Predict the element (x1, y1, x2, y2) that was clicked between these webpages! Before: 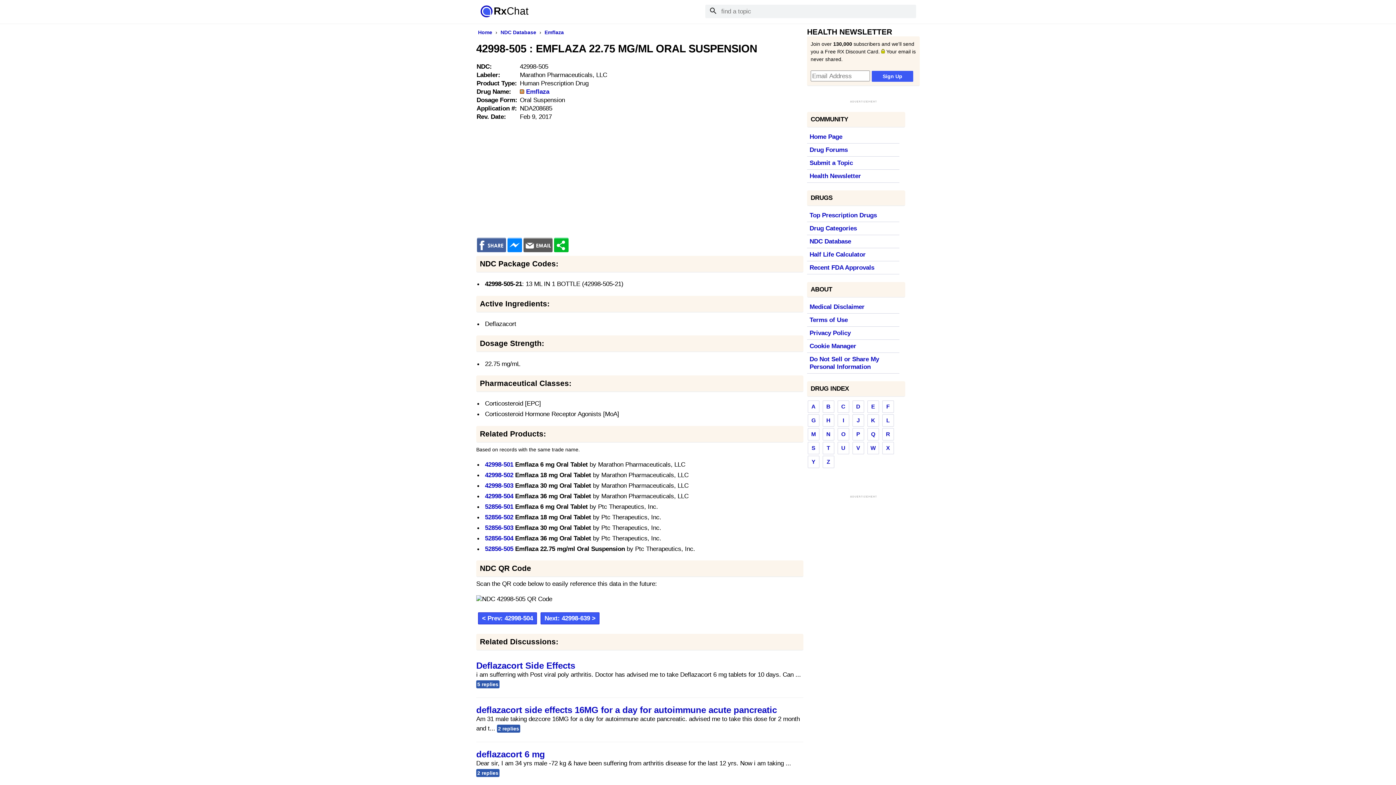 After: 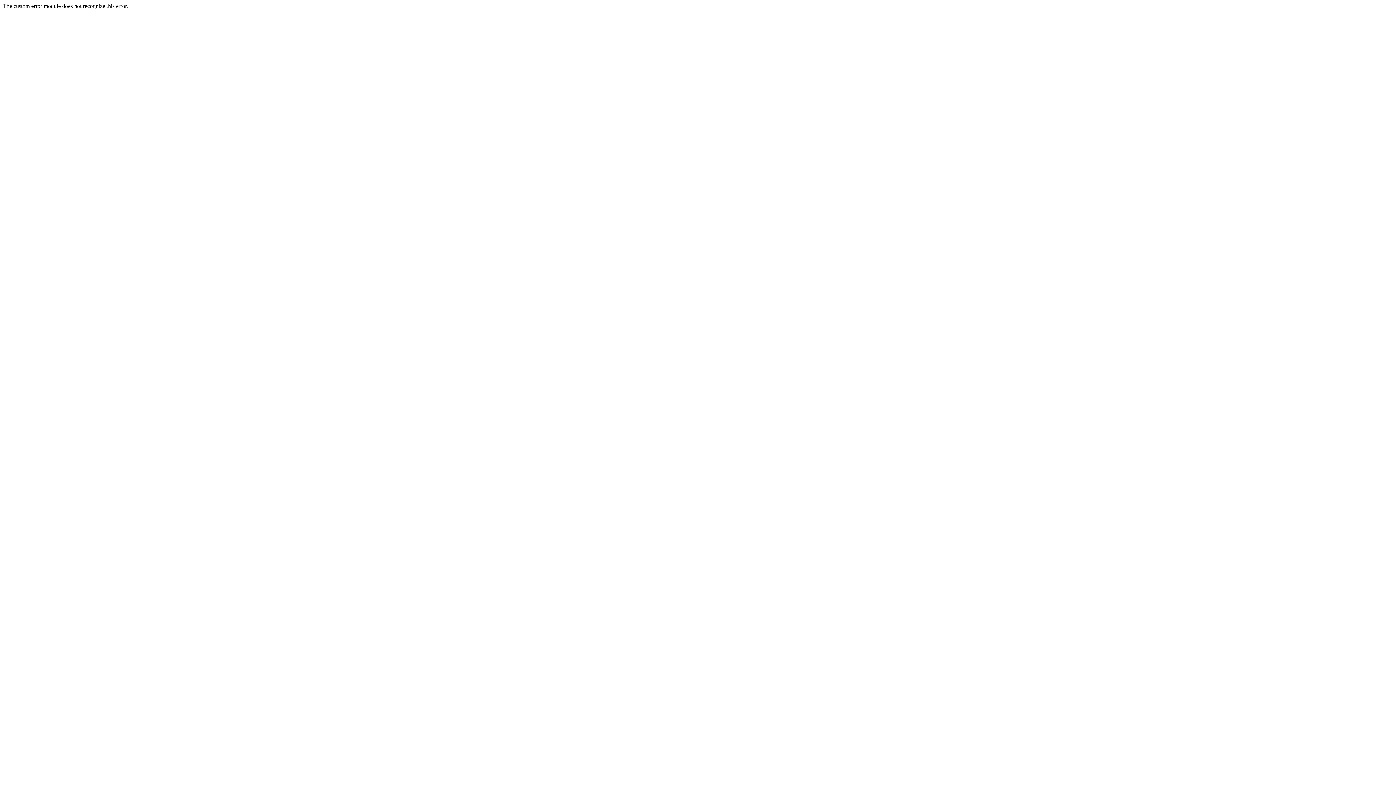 Action: bbox: (807, 300, 899, 313) label: Medical Disclaimer